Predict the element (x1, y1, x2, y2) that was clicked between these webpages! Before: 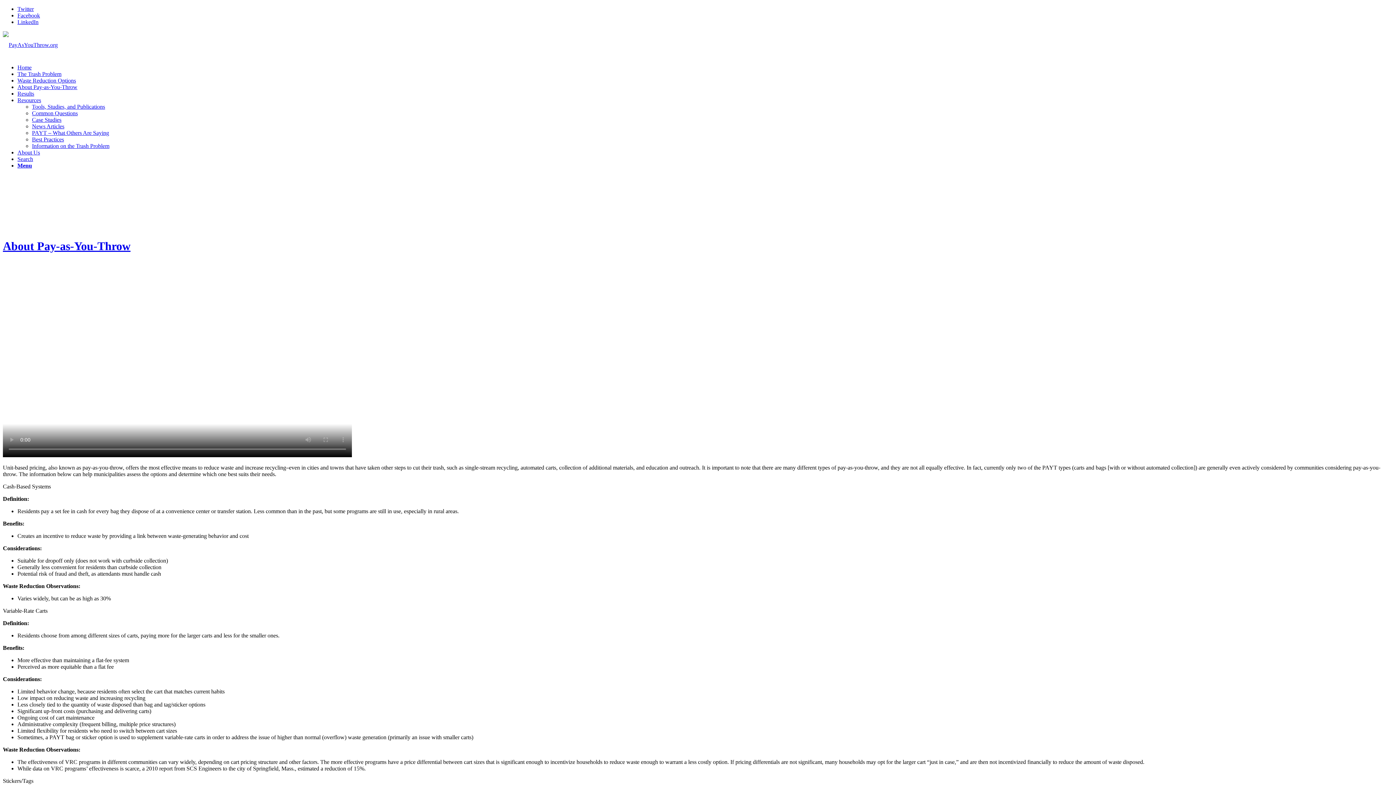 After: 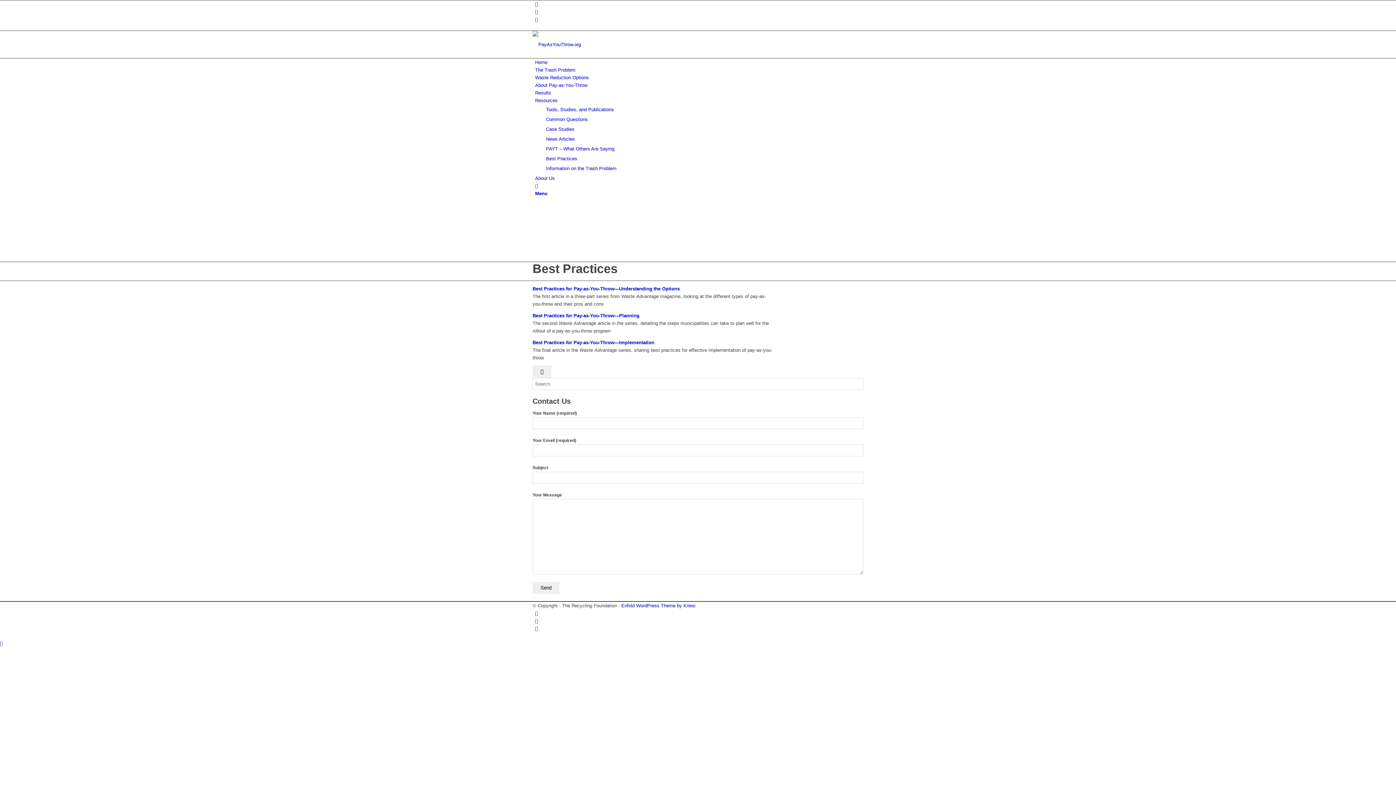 Action: bbox: (32, 136, 64, 142) label: Best Practices